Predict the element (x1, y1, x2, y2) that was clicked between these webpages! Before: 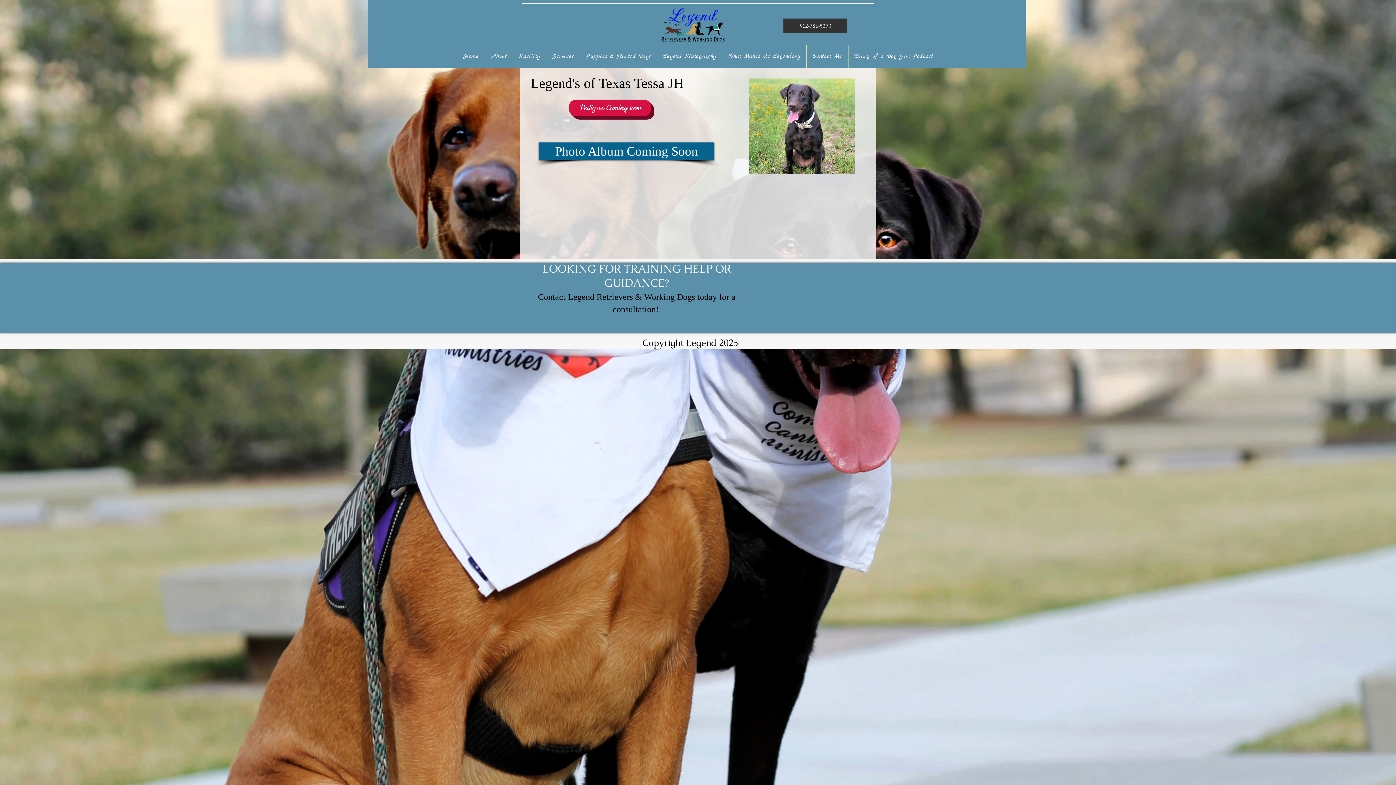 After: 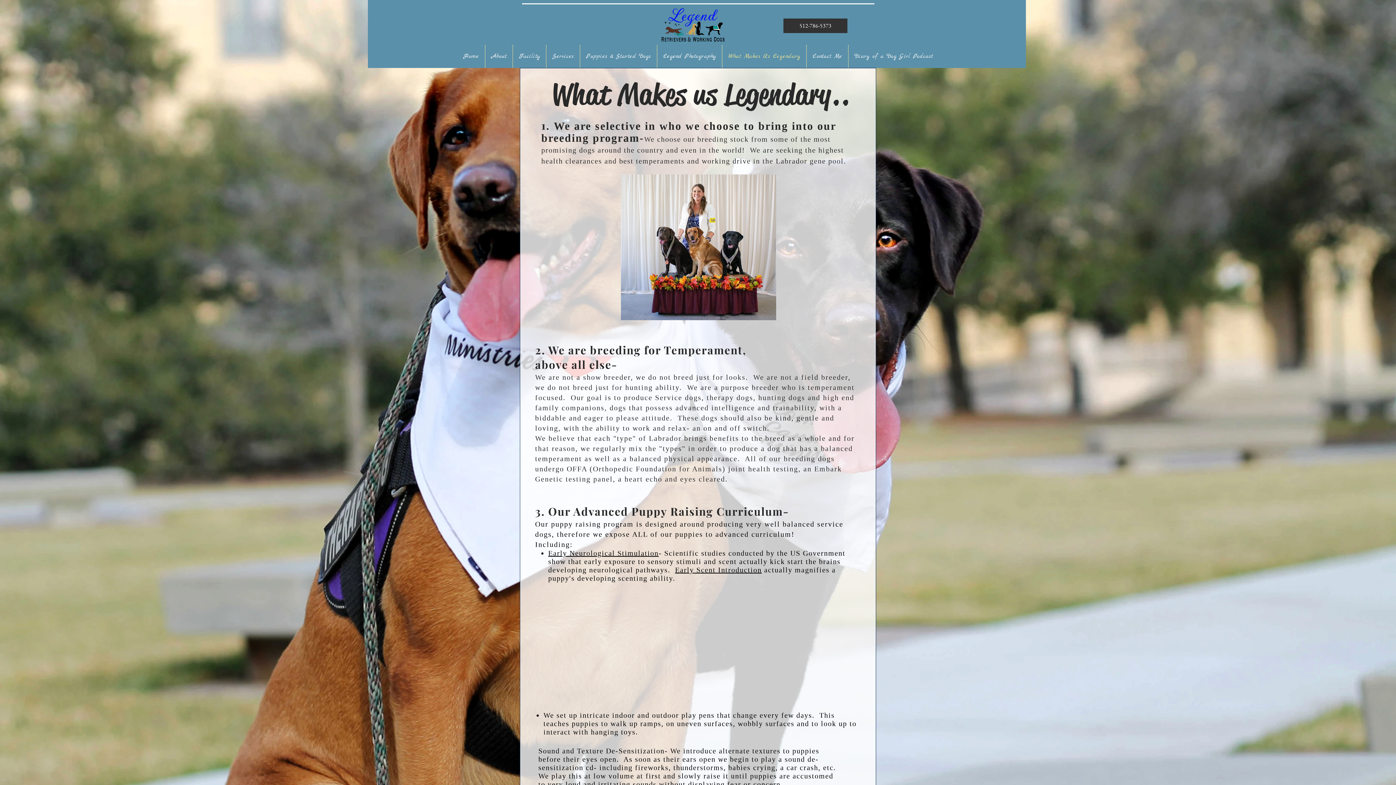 Action: label: What Makes Us Legendary bbox: (722, 44, 806, 68)